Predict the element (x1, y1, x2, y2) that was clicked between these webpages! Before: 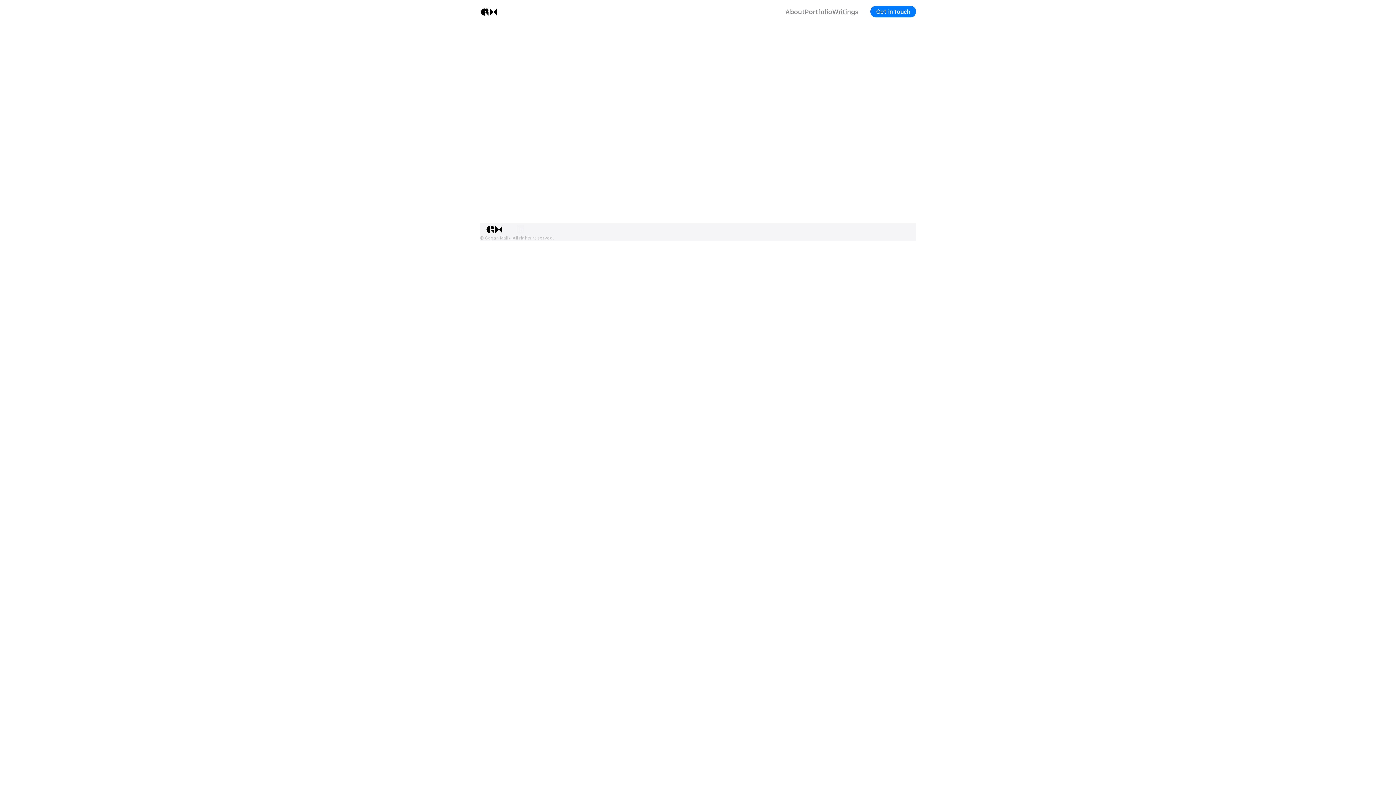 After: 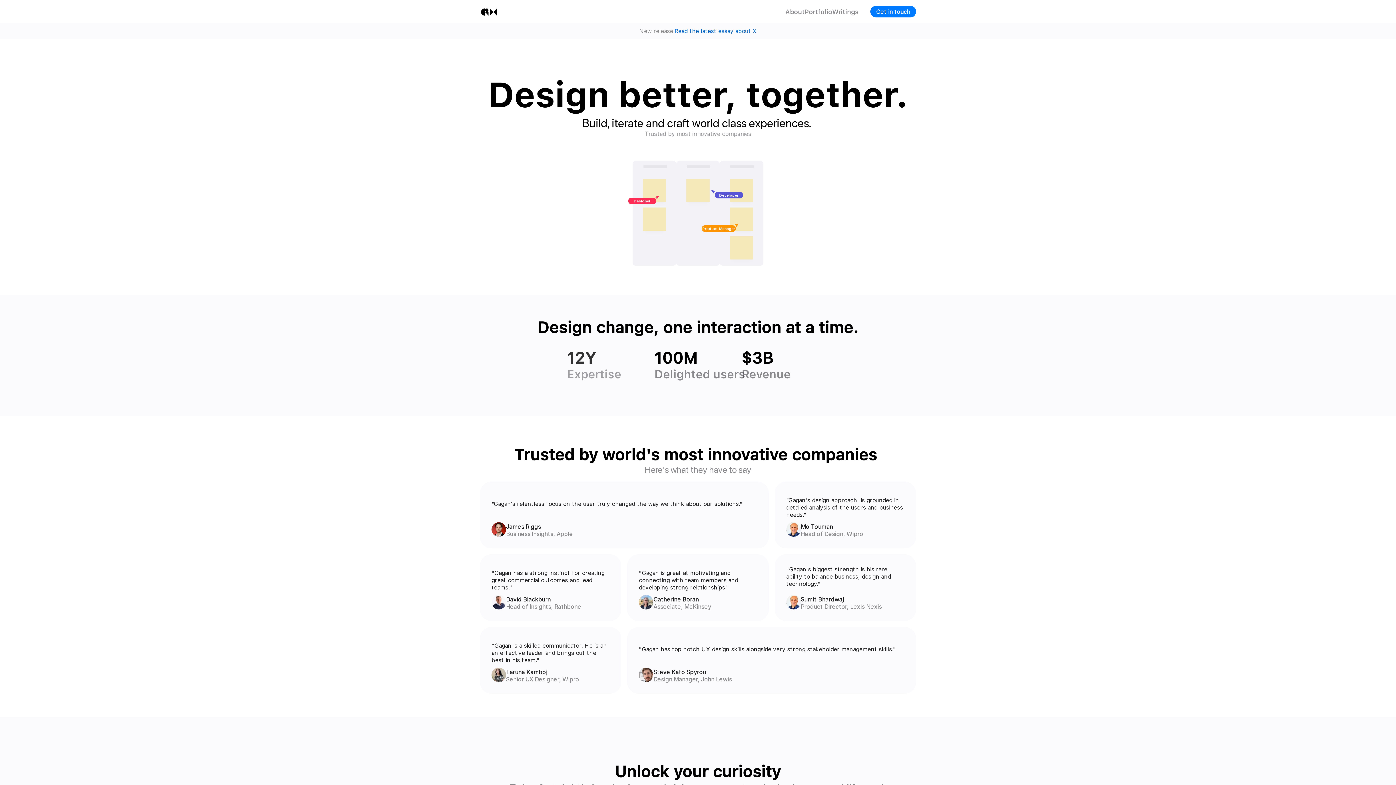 Action: label: Go back home bbox: (672, 188, 724, 199)